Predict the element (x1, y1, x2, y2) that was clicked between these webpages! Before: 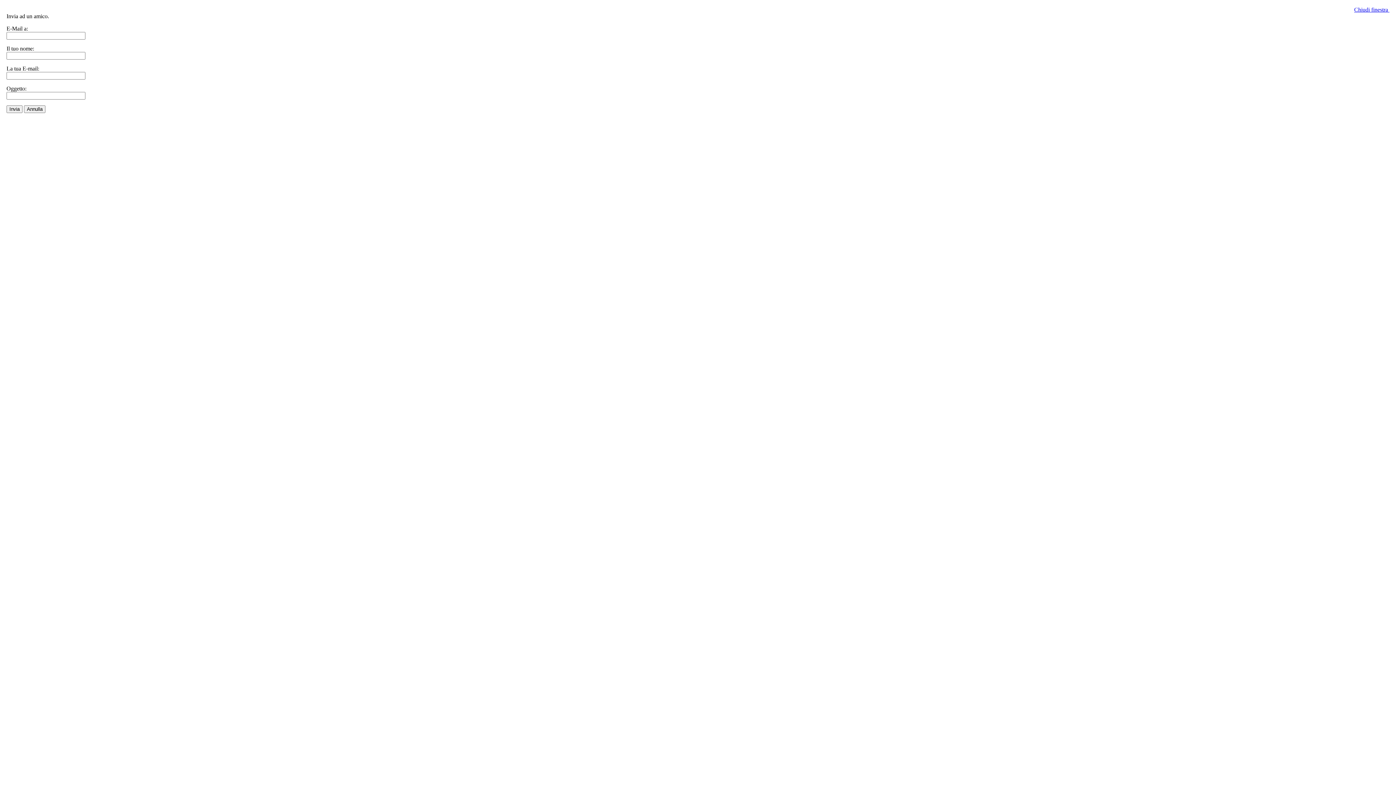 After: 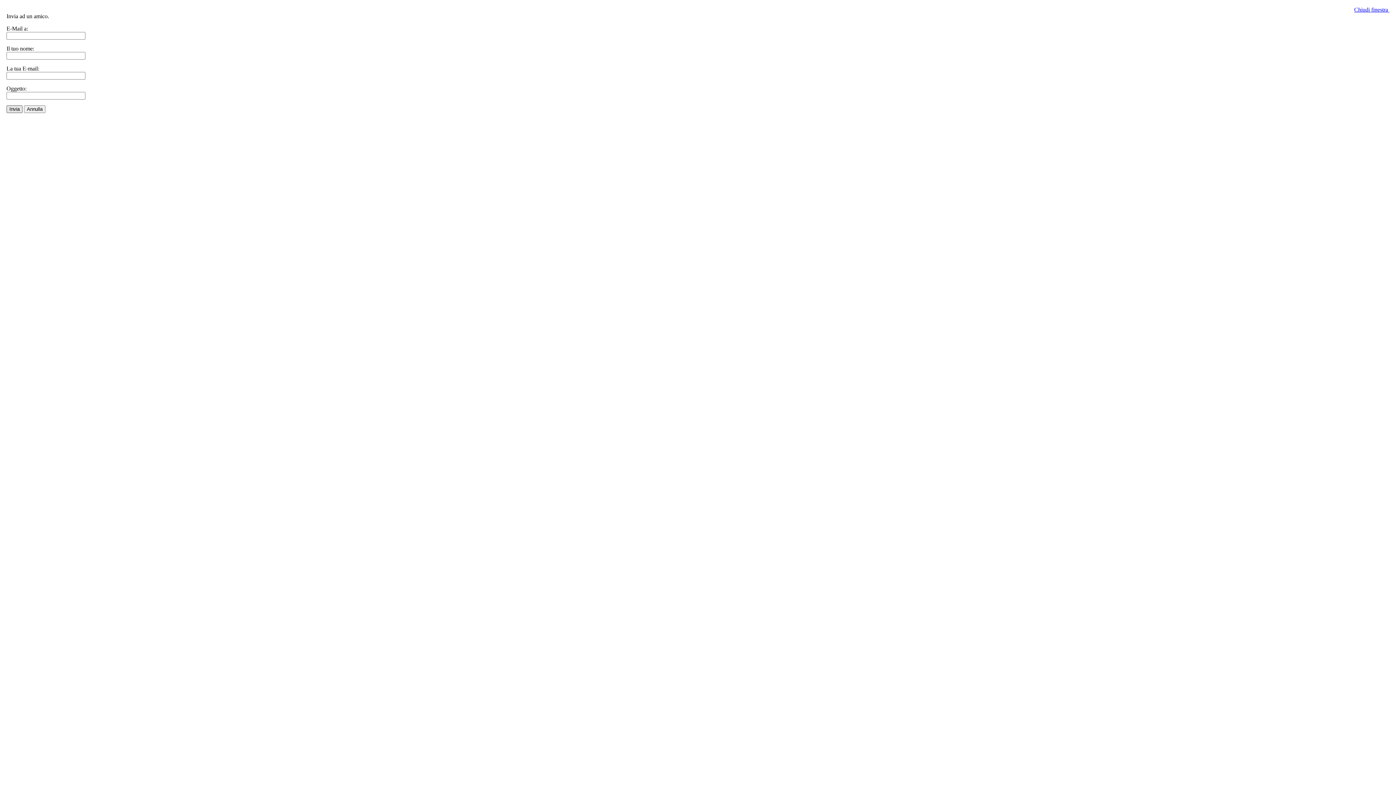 Action: bbox: (6, 105, 22, 113) label: Invia